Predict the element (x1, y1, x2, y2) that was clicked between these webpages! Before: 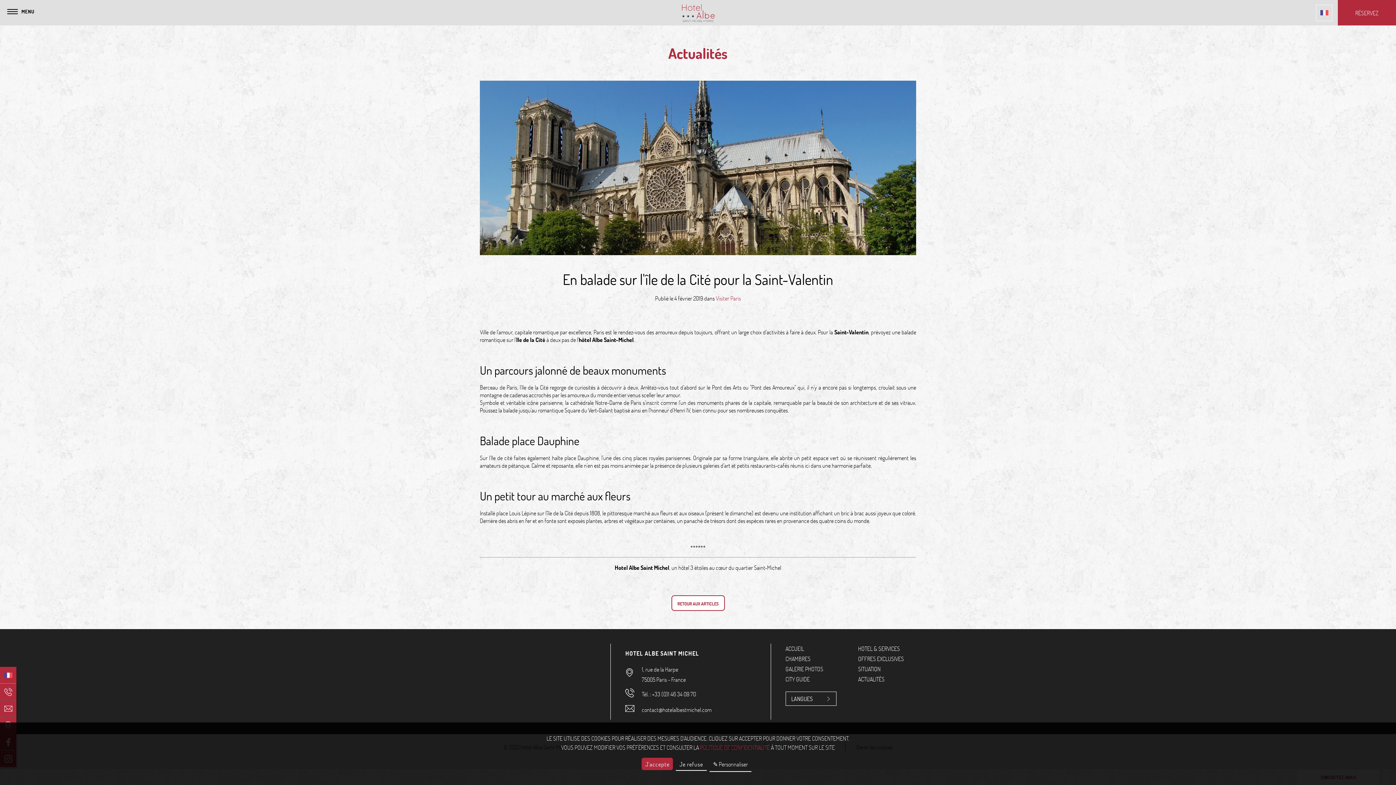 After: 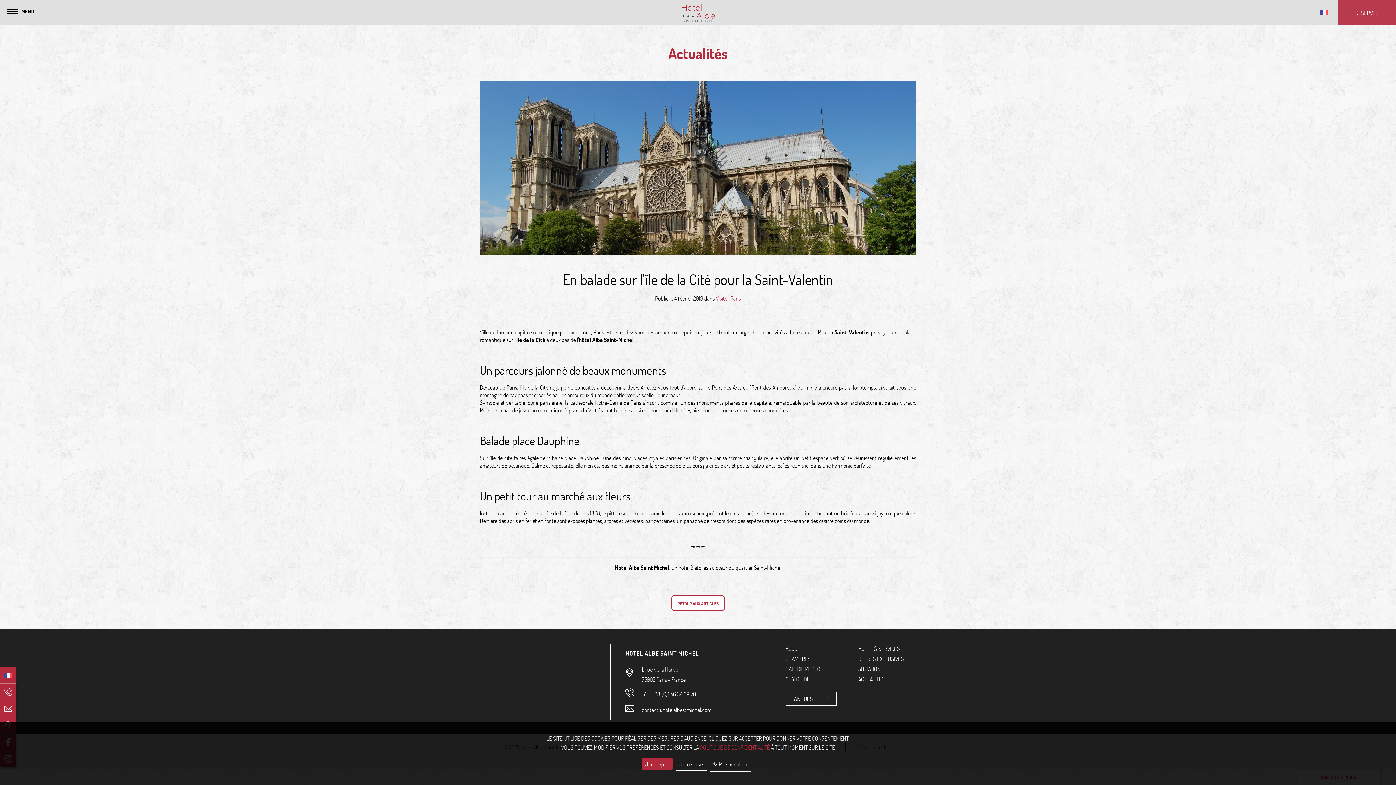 Action: bbox: (1338, 0, 1396, 25) label: RÉSERVEZ